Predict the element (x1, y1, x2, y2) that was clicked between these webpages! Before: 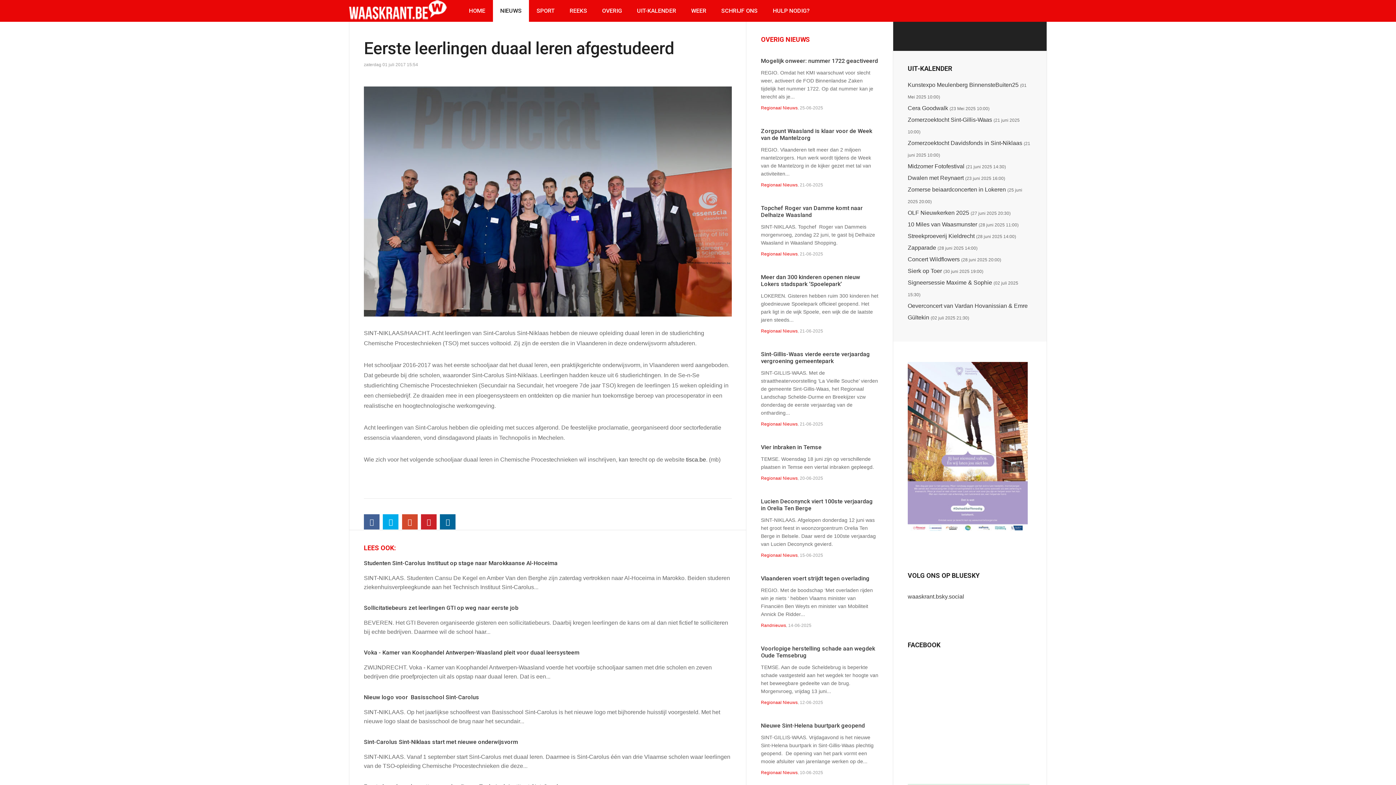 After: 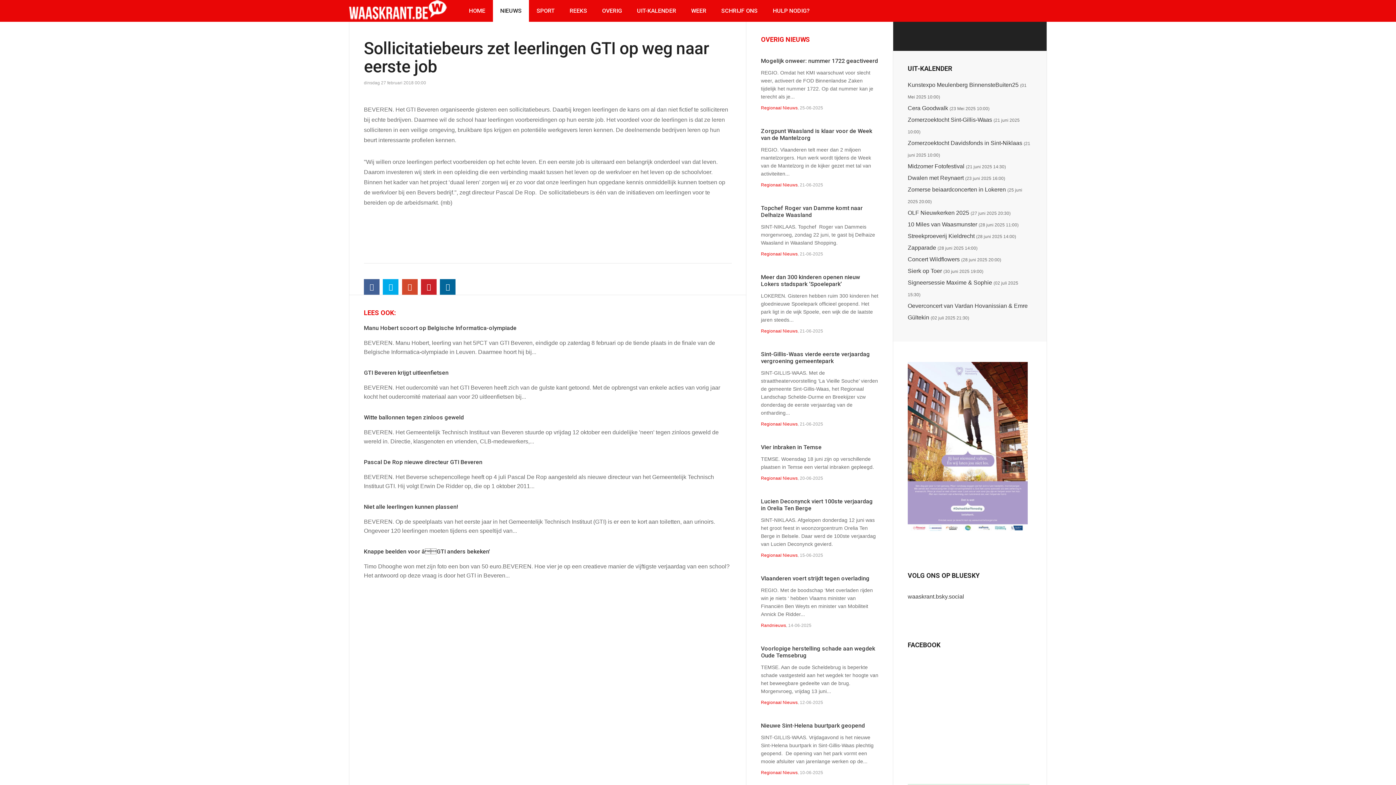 Action: label: Sollicitatiebeurs zet leerlingen GTI op weg naar eerste job bbox: (364, 604, 518, 611)